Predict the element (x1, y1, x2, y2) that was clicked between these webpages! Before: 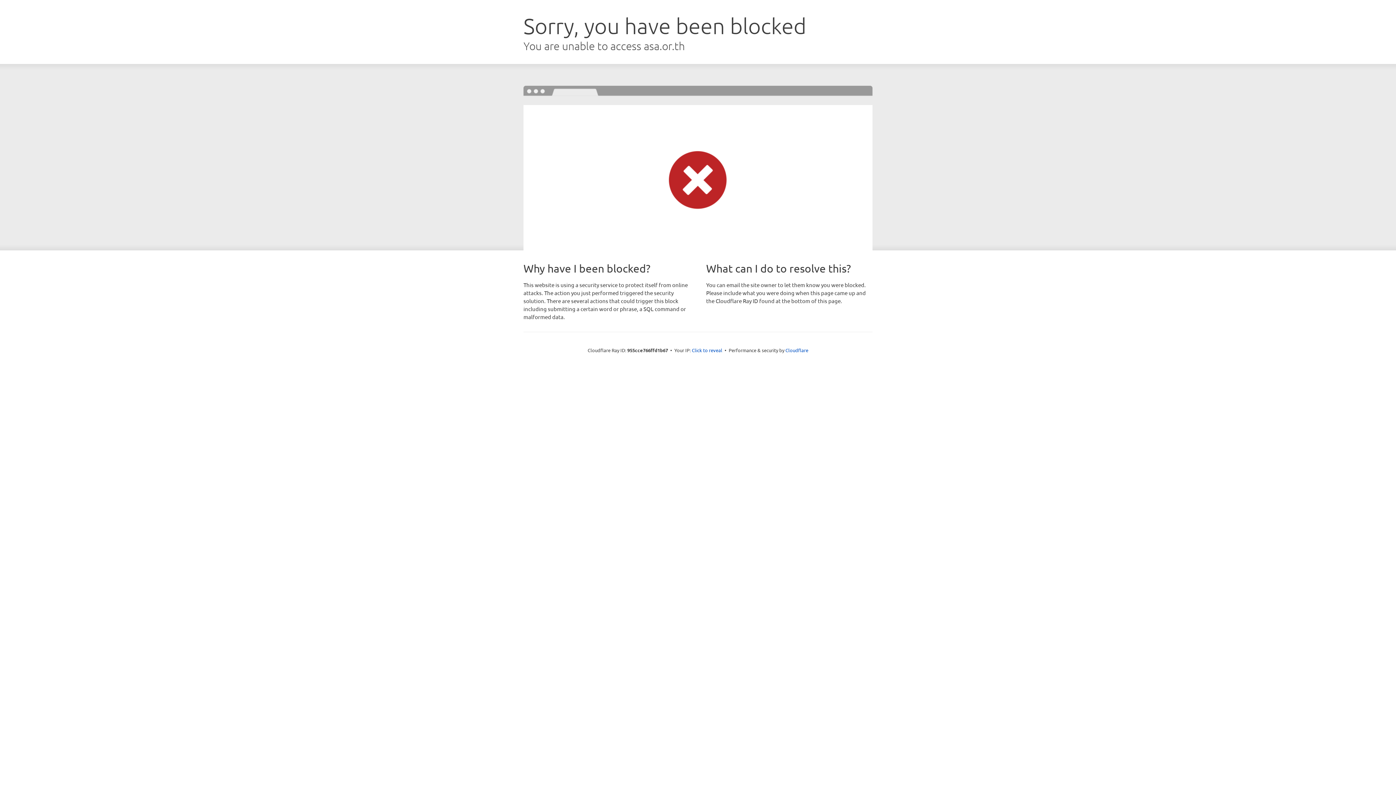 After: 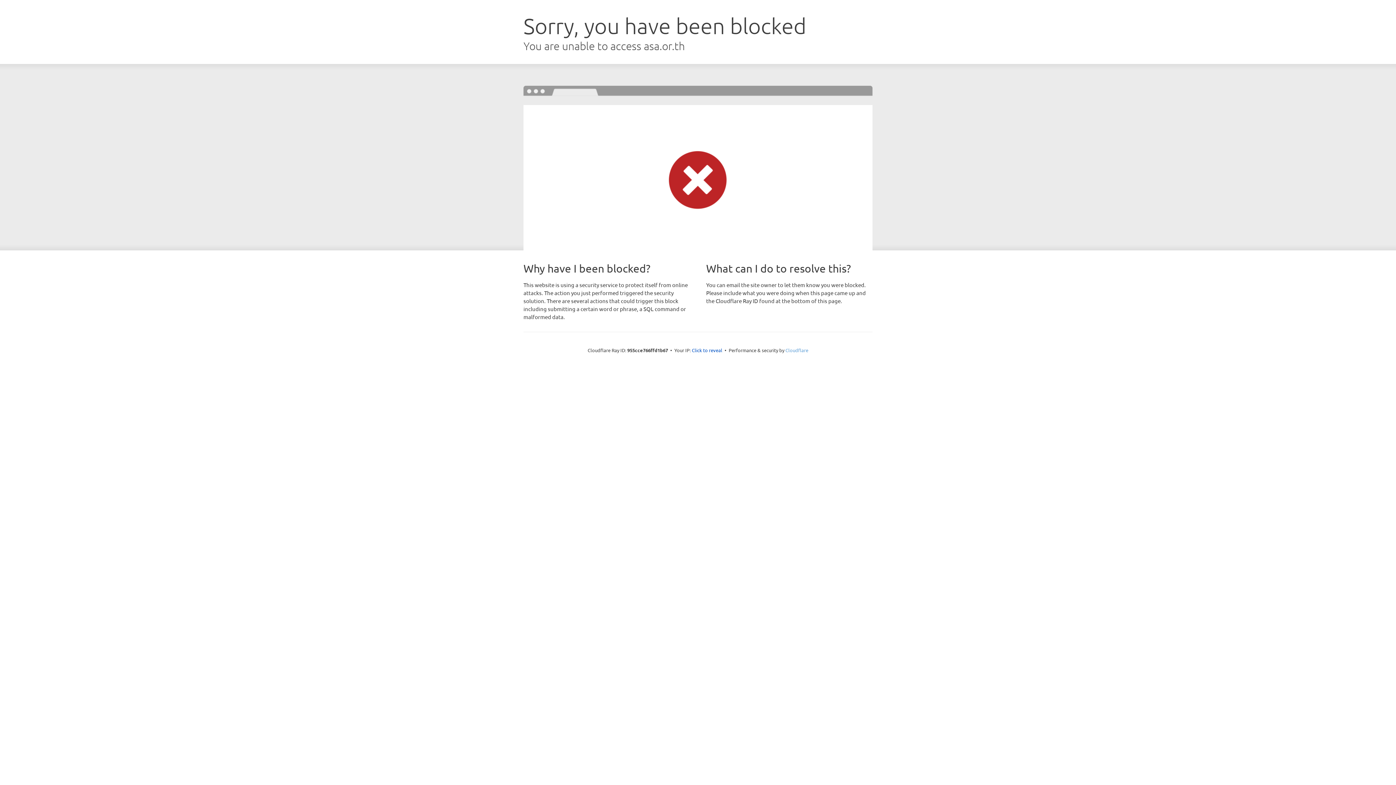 Action: label: Cloudflare bbox: (785, 347, 808, 353)